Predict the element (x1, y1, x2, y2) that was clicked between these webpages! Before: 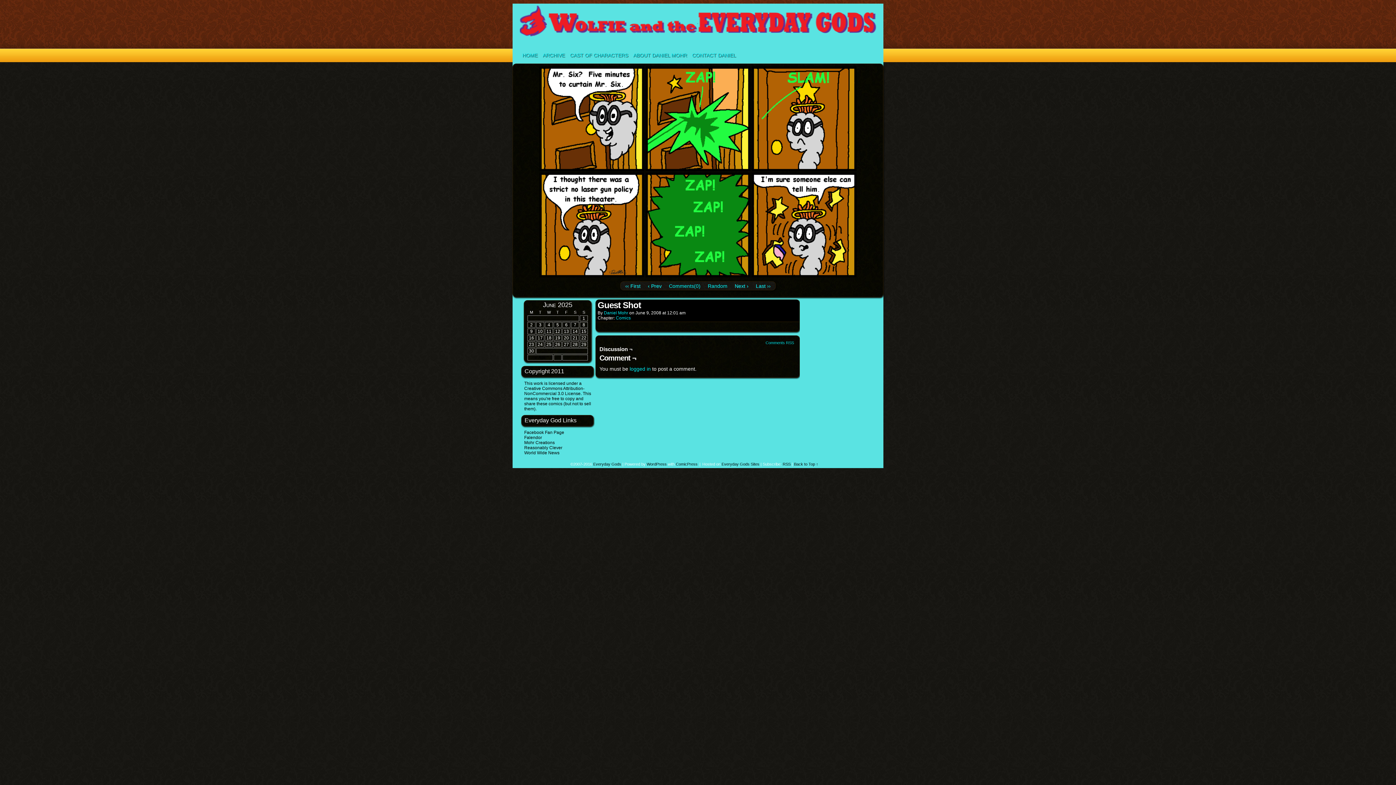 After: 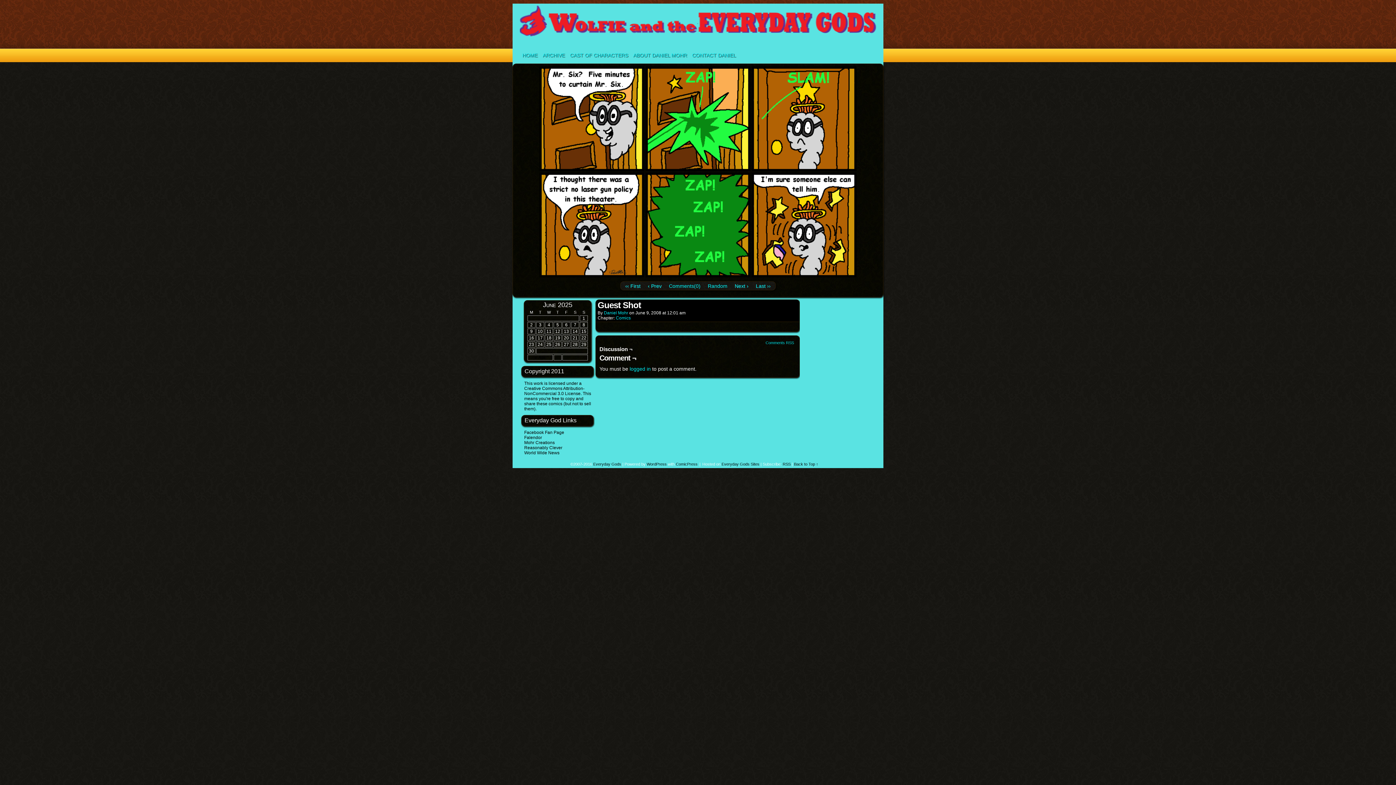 Action: label: Back to Top ↑ bbox: (794, 462, 818, 466)